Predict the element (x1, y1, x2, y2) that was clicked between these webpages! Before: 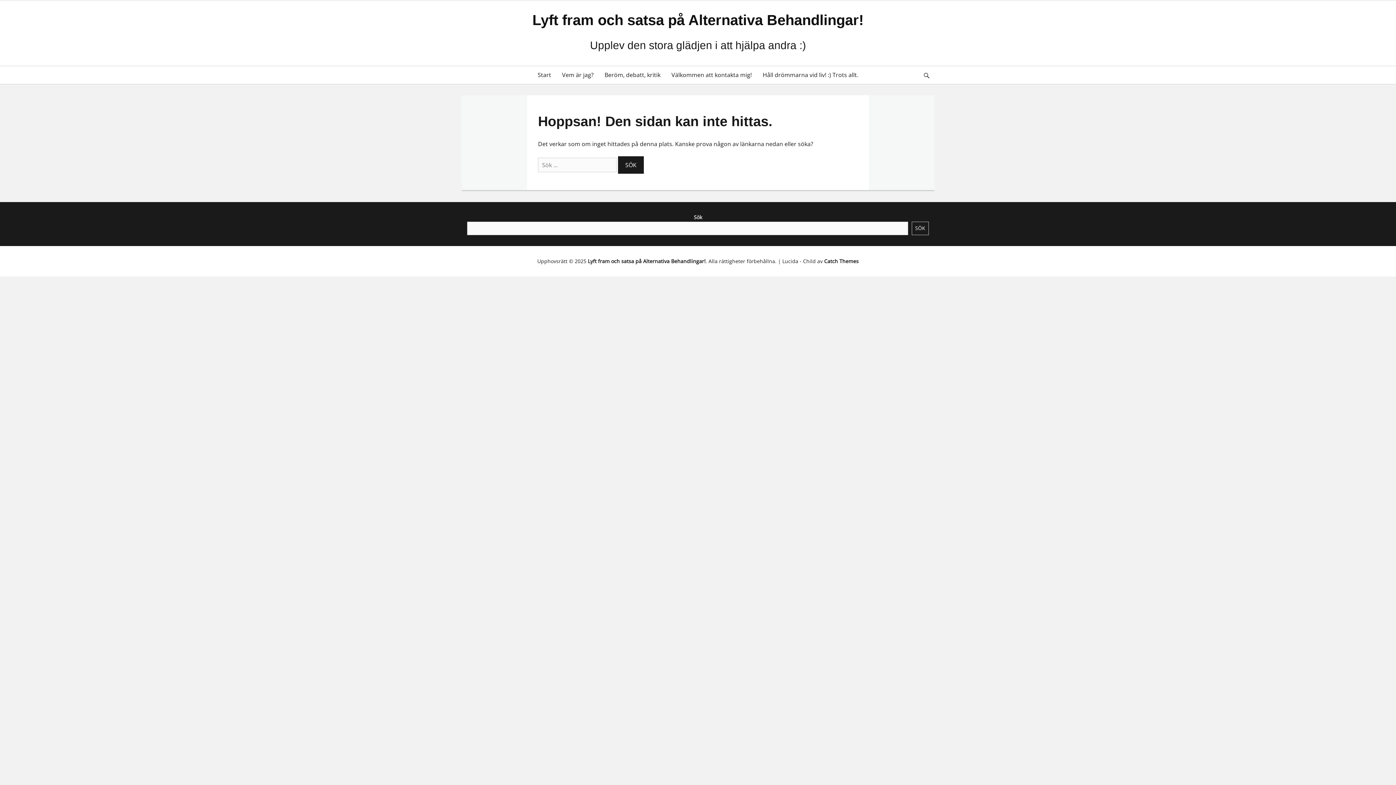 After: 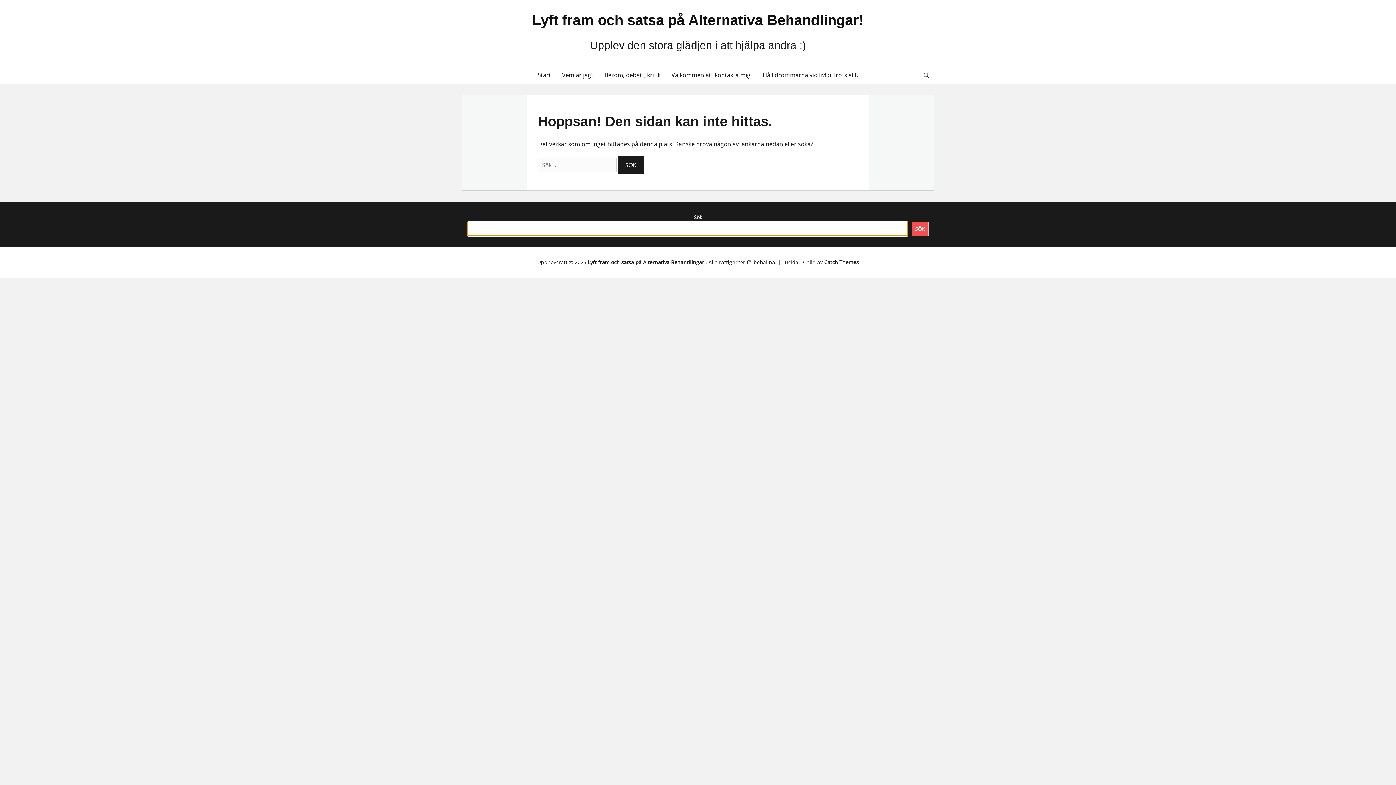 Action: label: Sök bbox: (911, 221, 929, 235)